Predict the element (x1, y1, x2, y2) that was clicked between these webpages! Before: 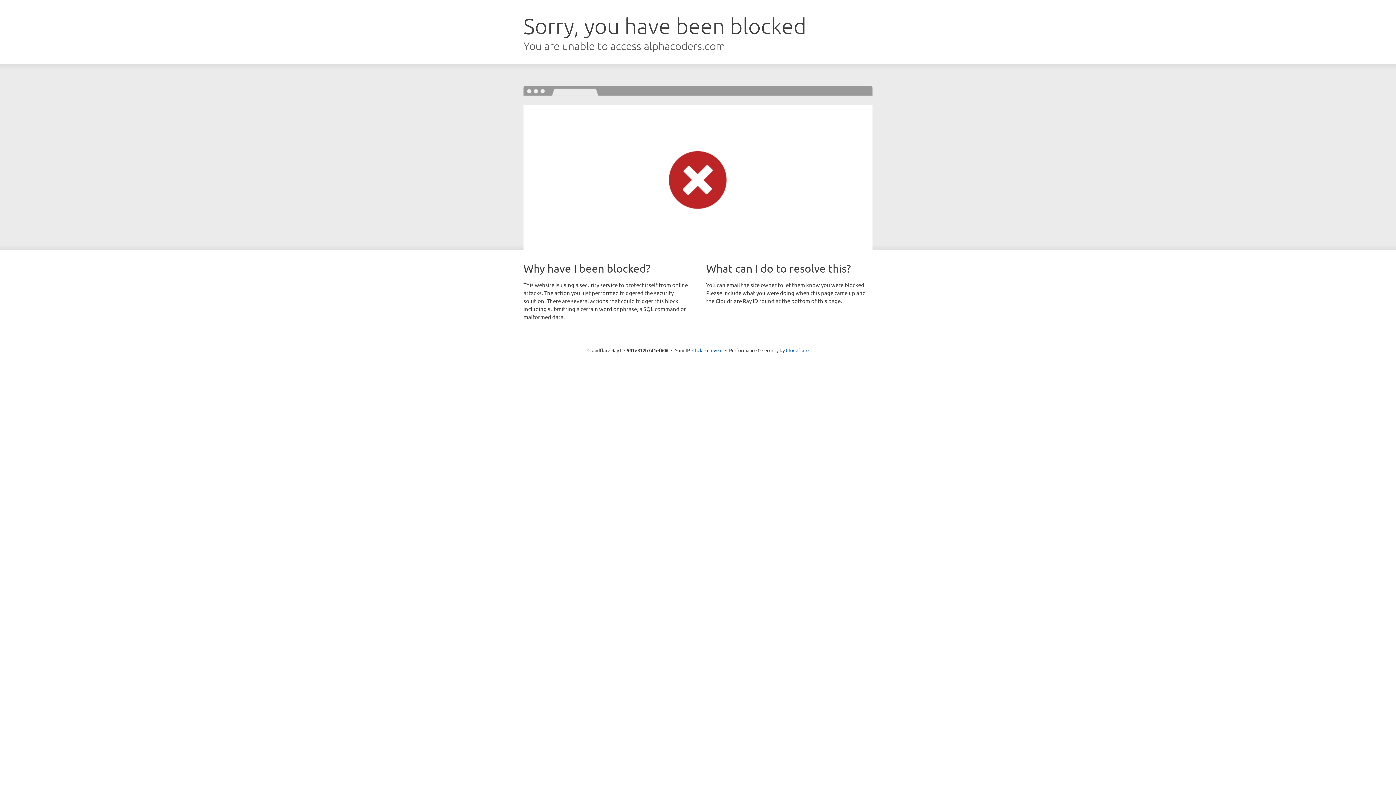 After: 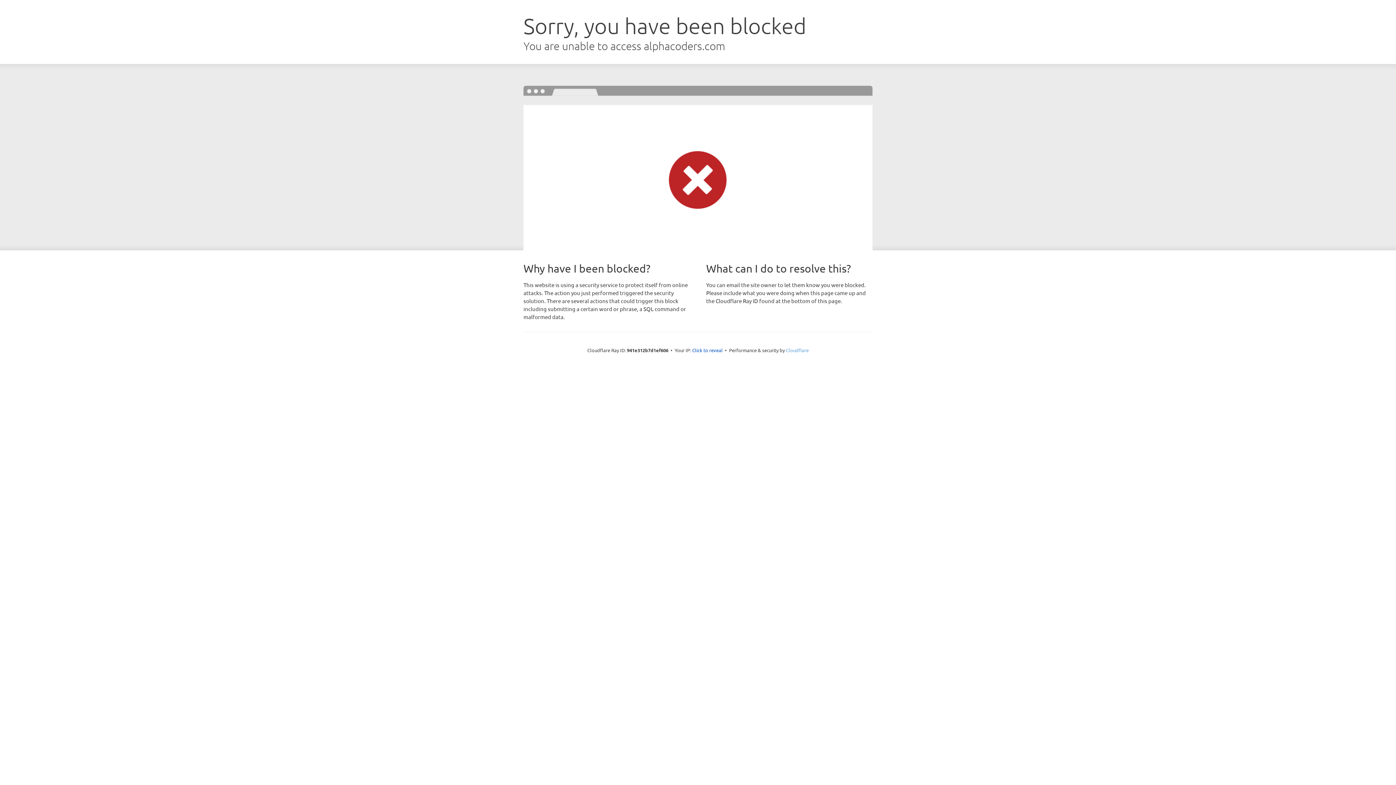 Action: bbox: (786, 347, 808, 353) label: Cloudflare